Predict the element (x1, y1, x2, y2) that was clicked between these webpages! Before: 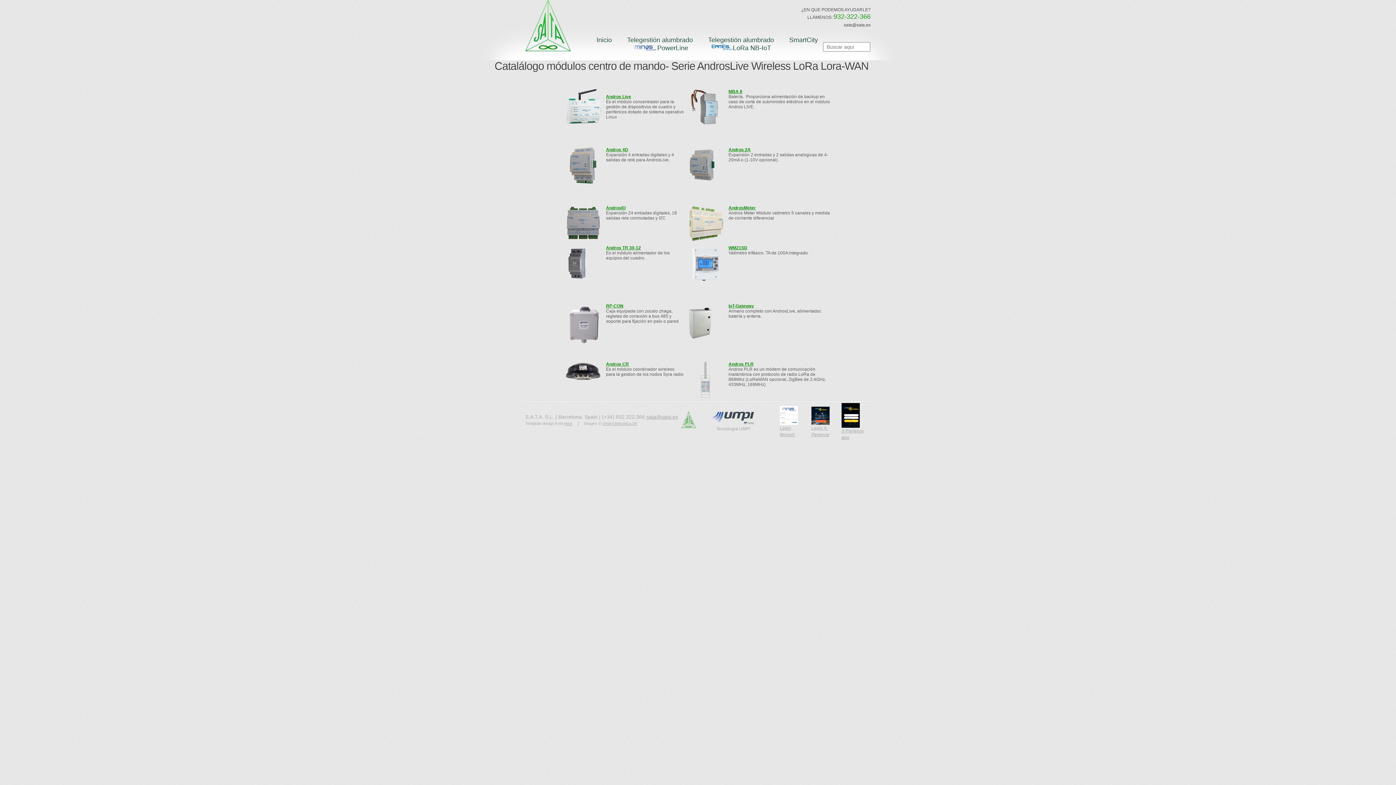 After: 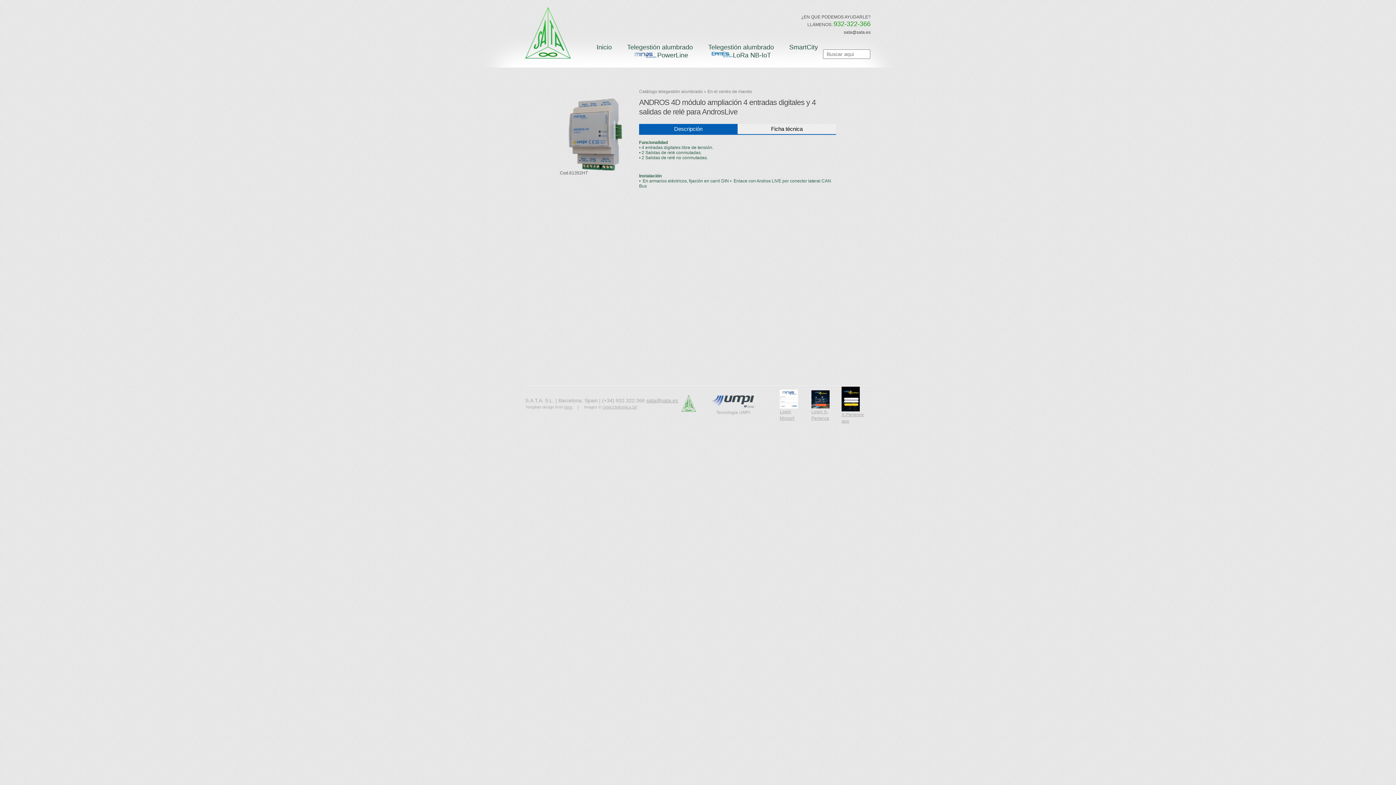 Action: bbox: (565, 143, 601, 148)